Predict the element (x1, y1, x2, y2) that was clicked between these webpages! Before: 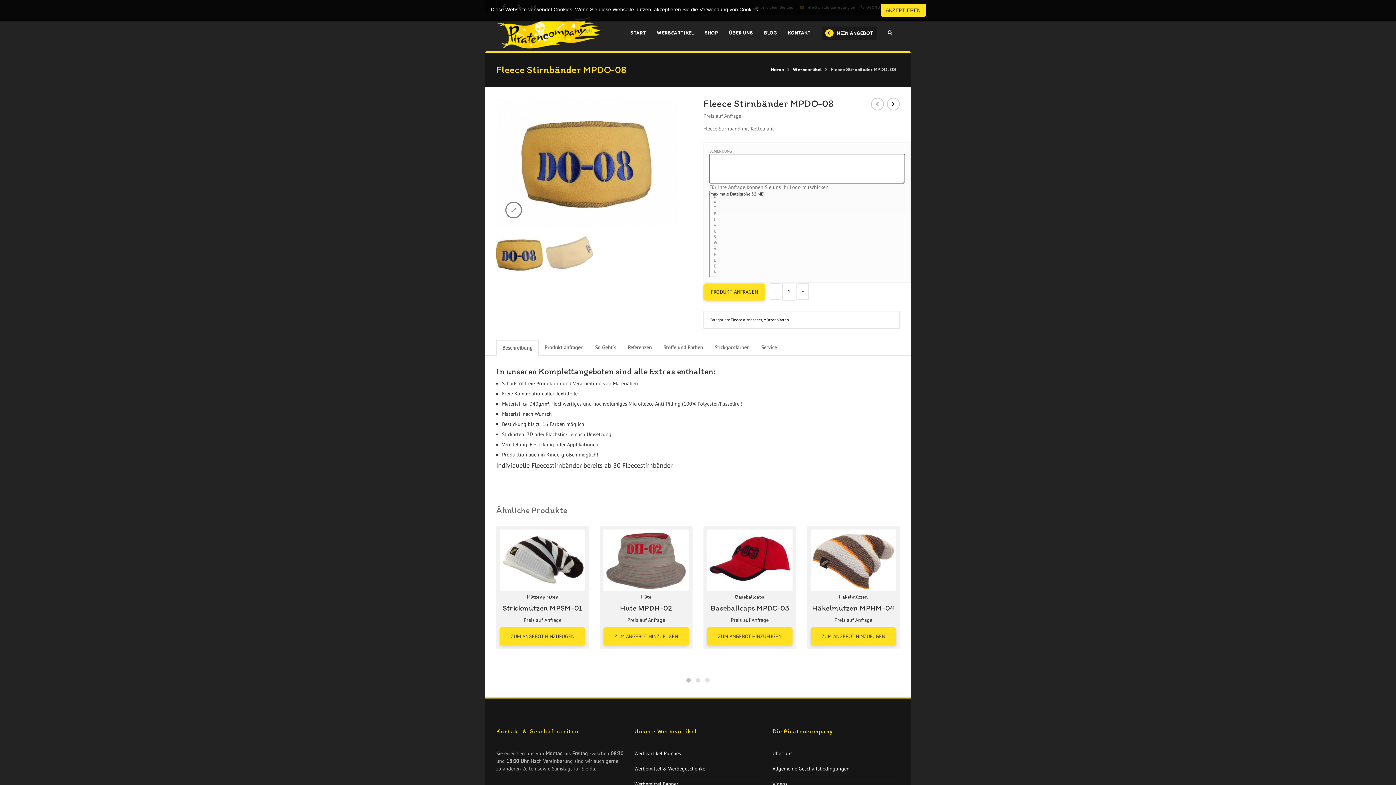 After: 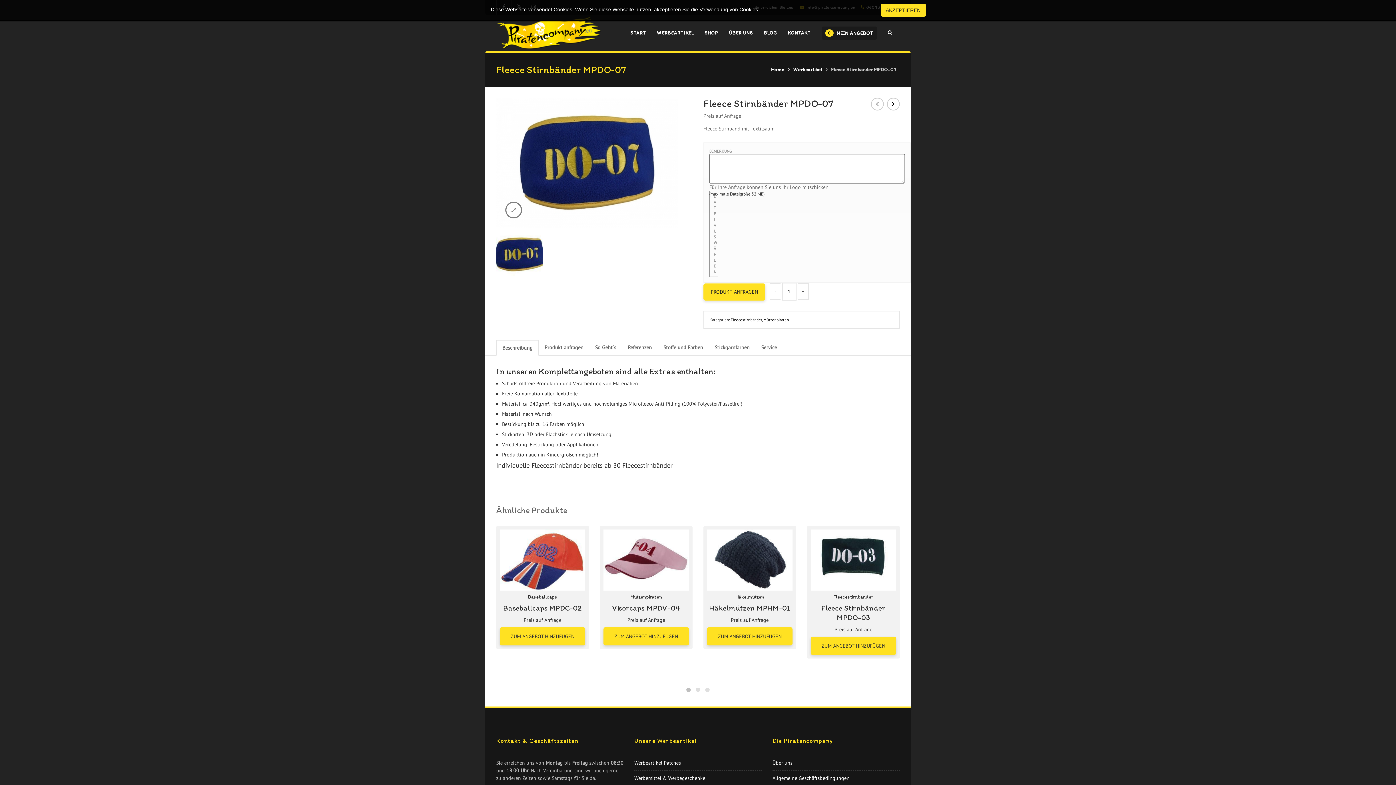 Action: bbox: (871, 97, 884, 110)